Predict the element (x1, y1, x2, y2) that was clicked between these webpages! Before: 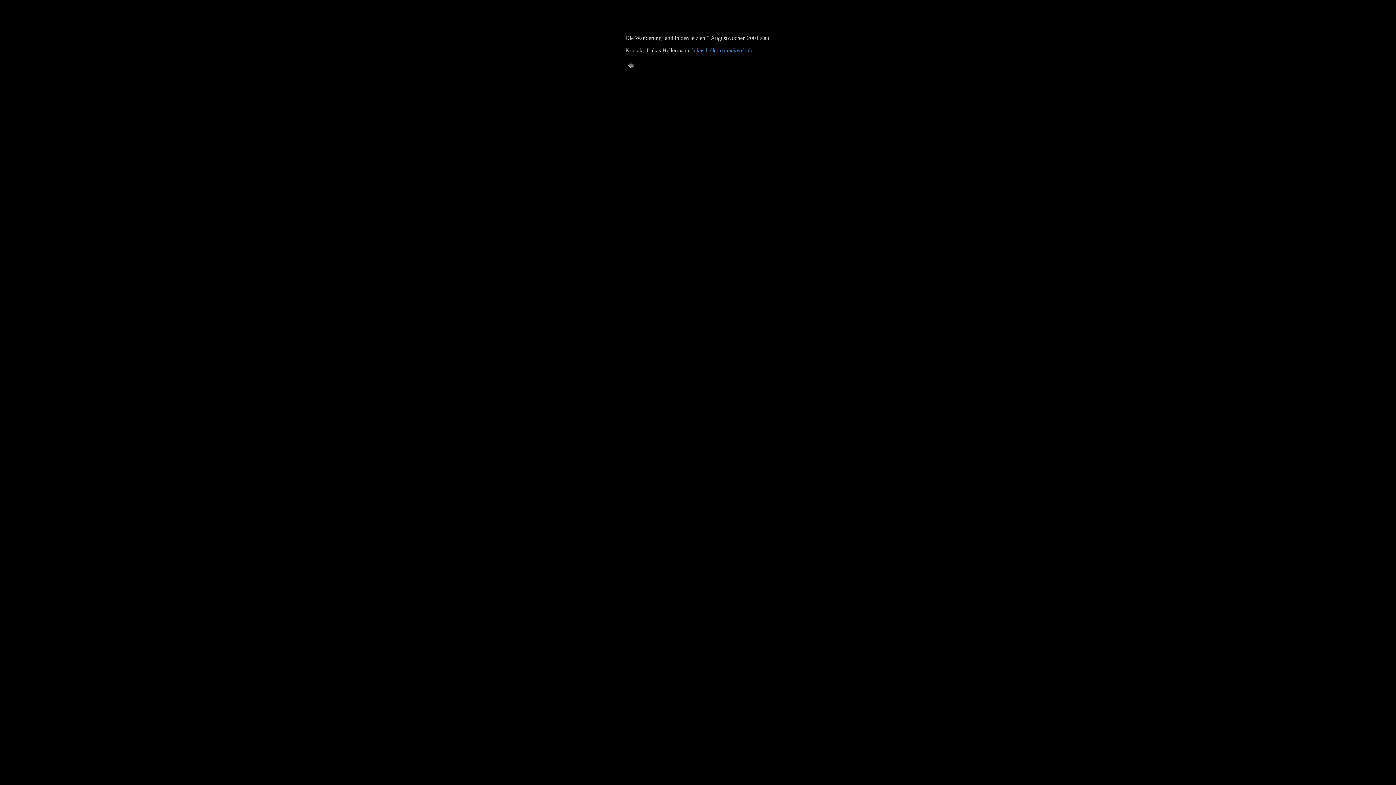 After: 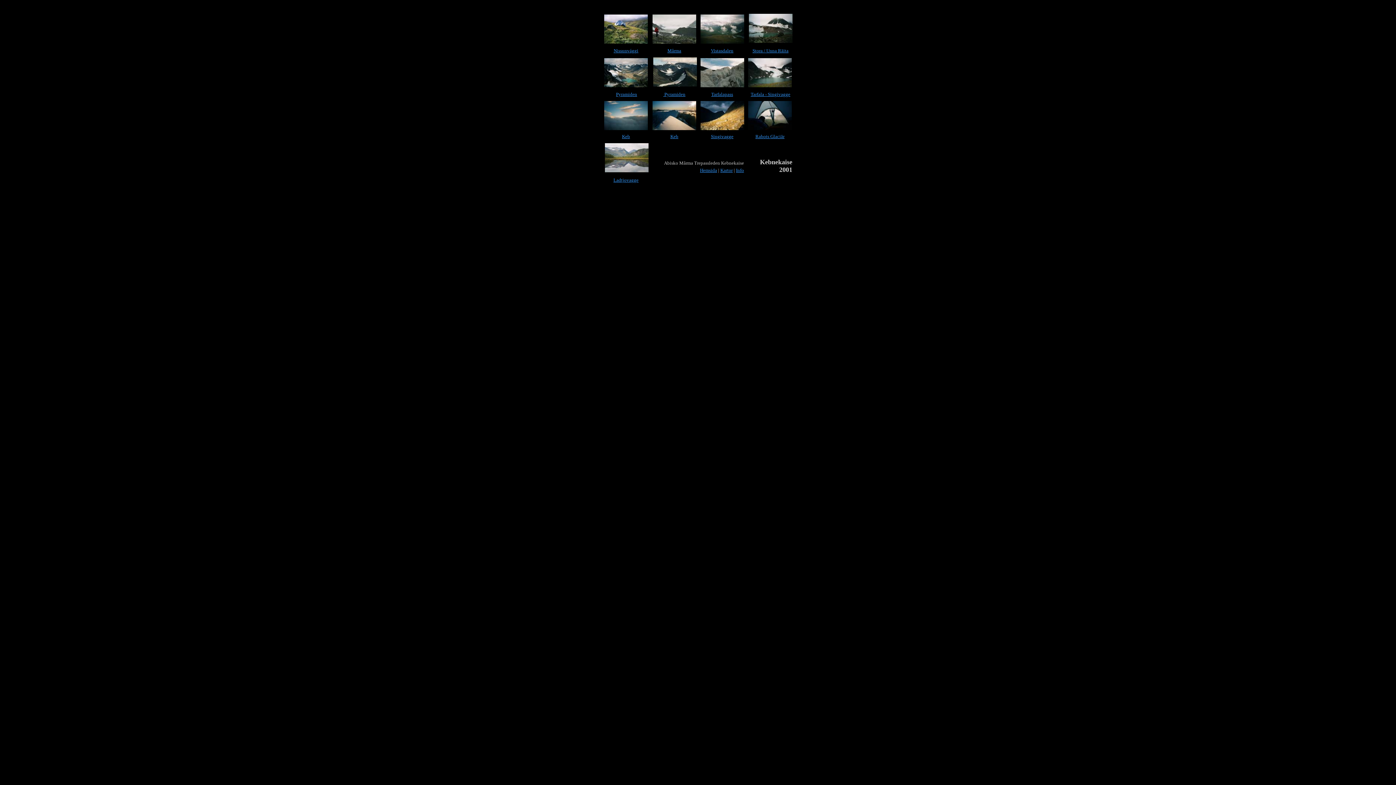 Action: bbox: (625, 65, 636, 71)